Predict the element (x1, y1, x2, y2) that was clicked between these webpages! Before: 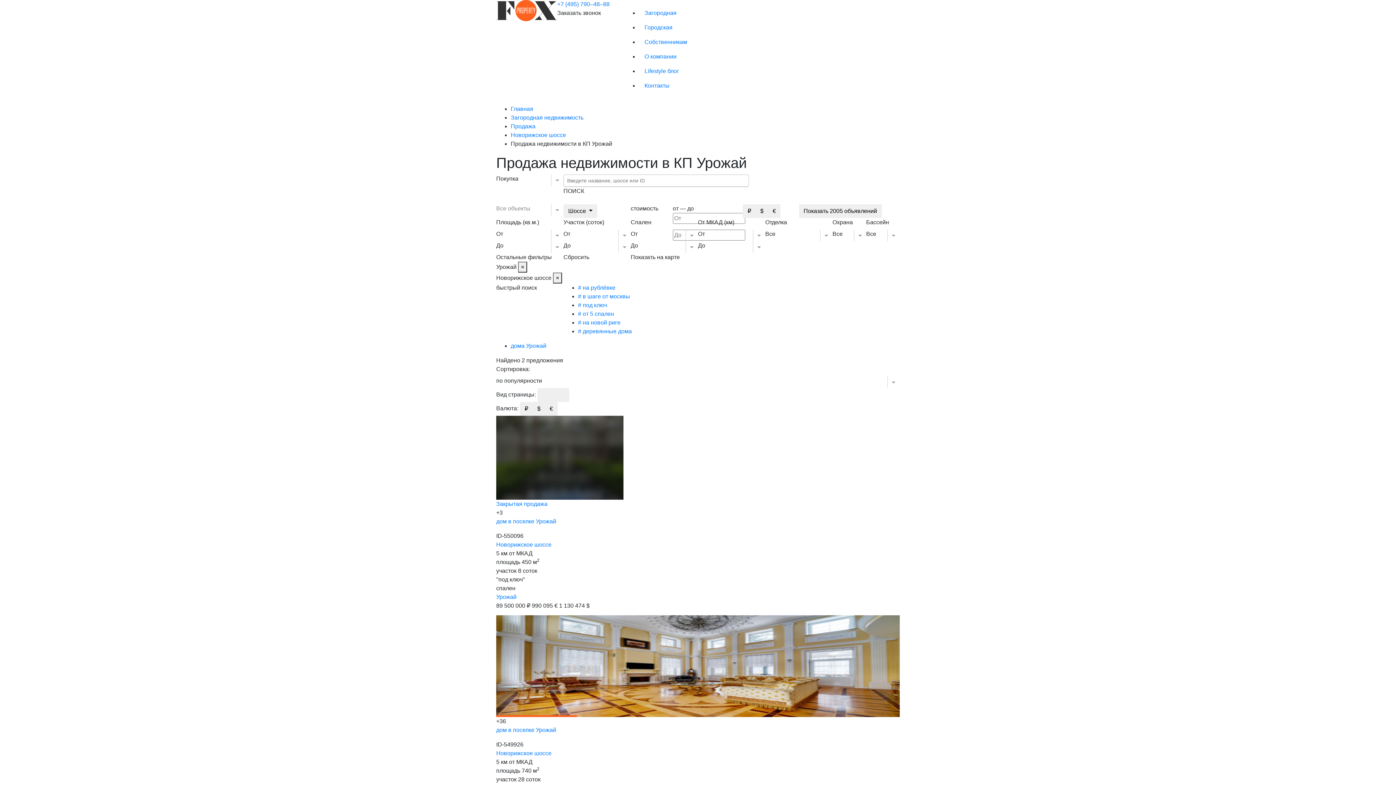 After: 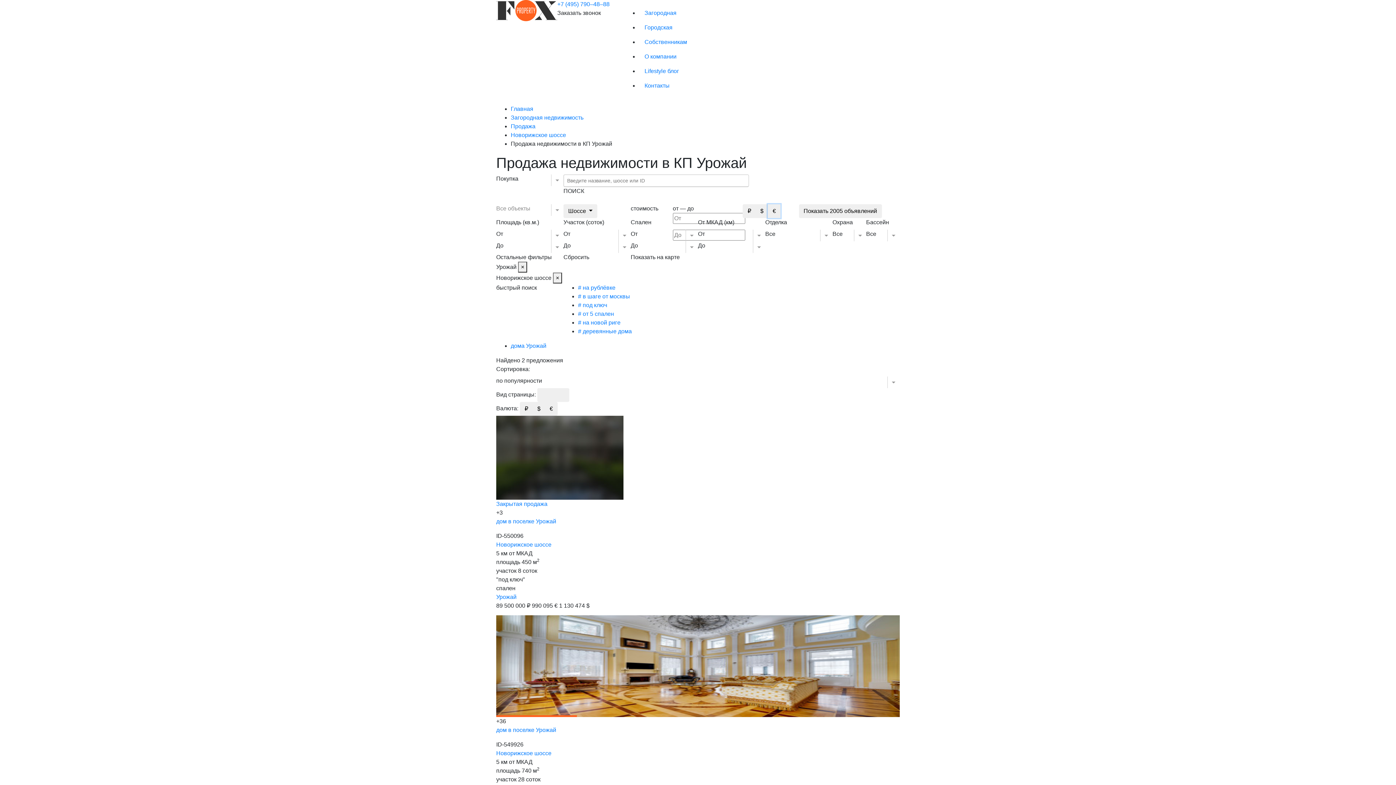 Action: label: € bbox: (768, 204, 780, 218)